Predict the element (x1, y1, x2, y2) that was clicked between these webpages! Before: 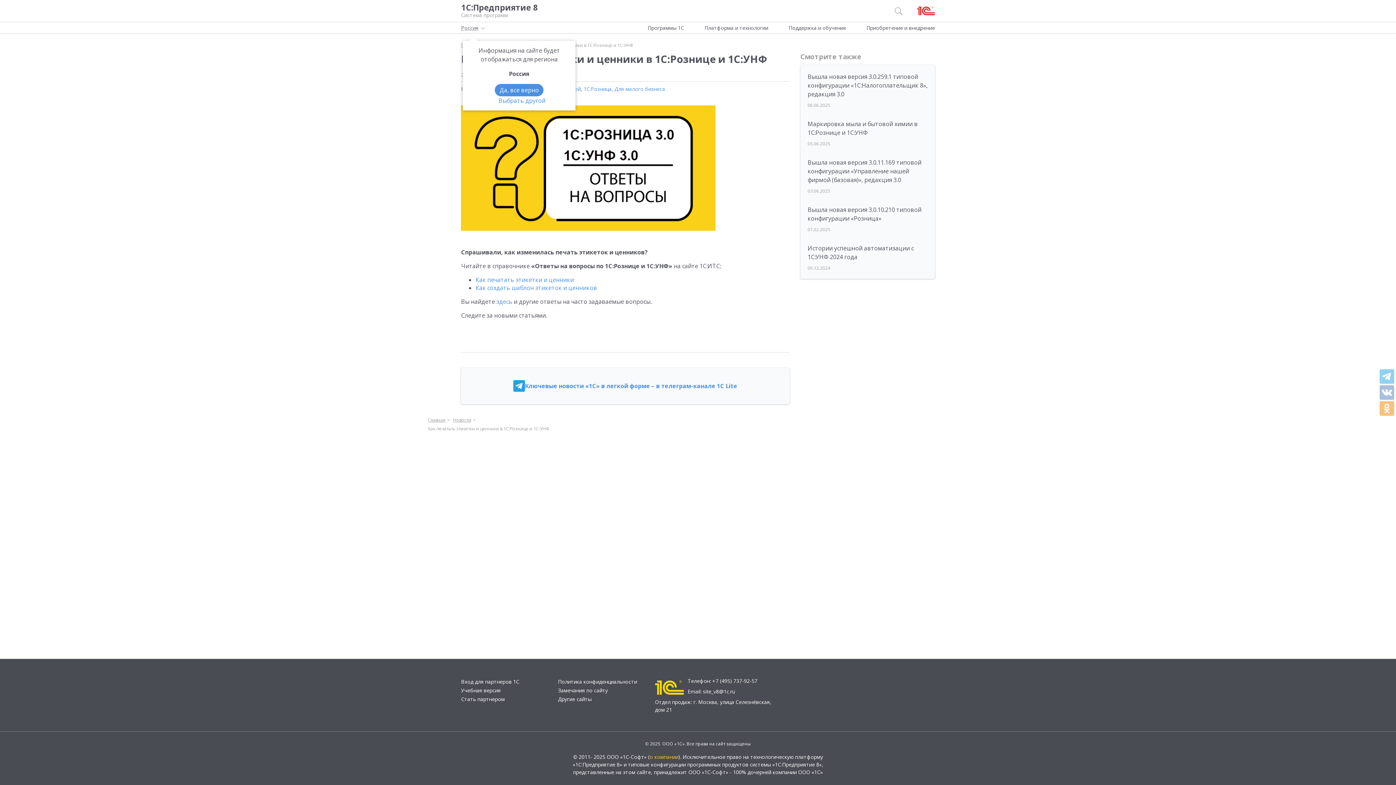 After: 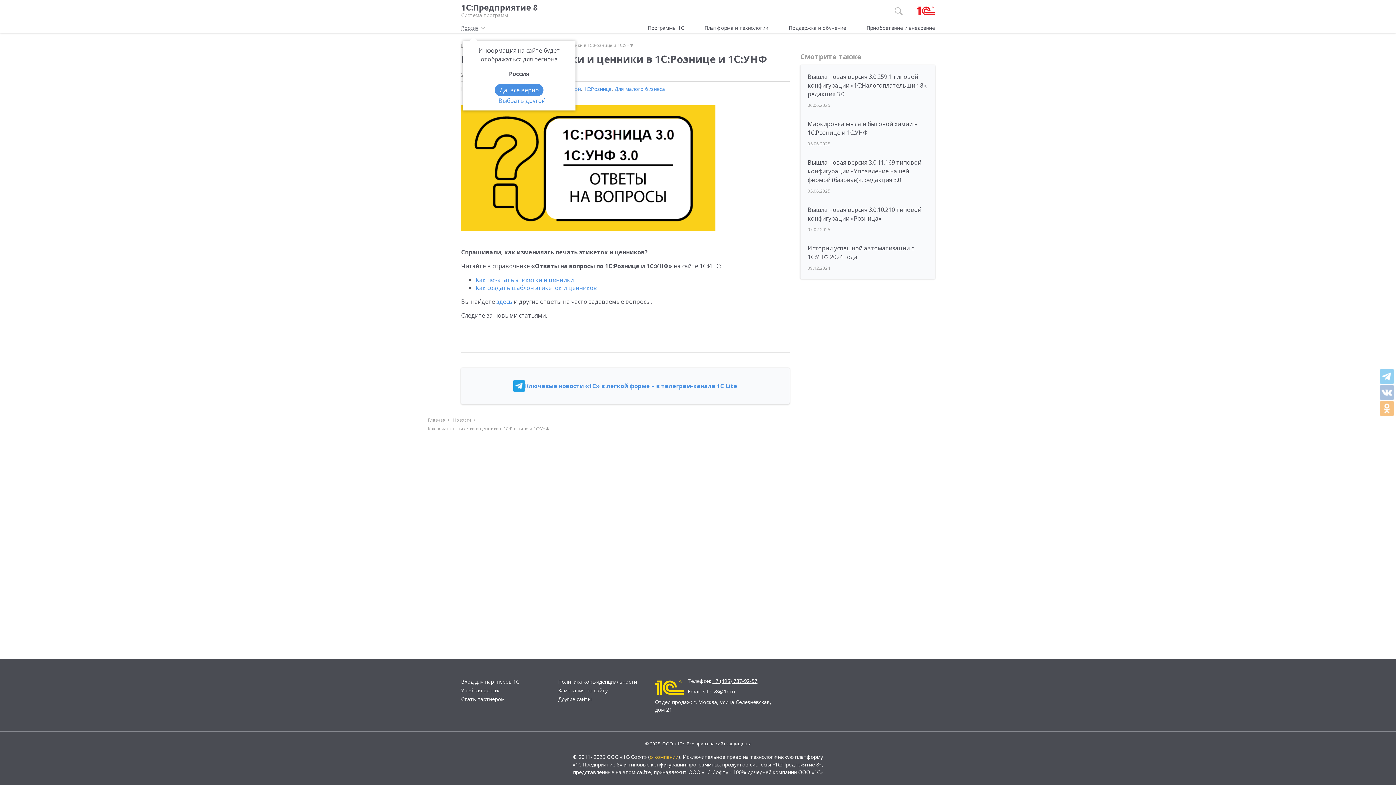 Action: bbox: (712, 677, 757, 684) label: +7 (495) 737-92-57